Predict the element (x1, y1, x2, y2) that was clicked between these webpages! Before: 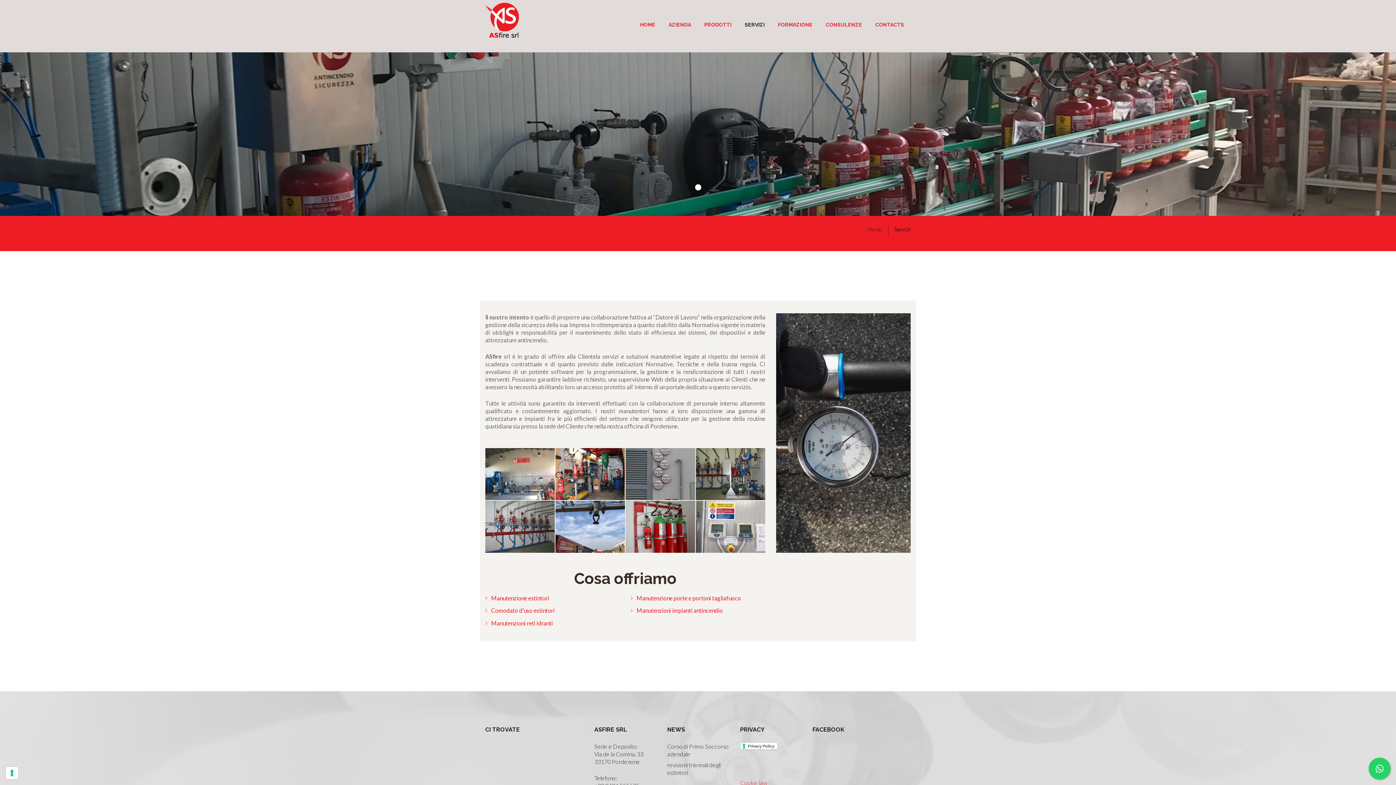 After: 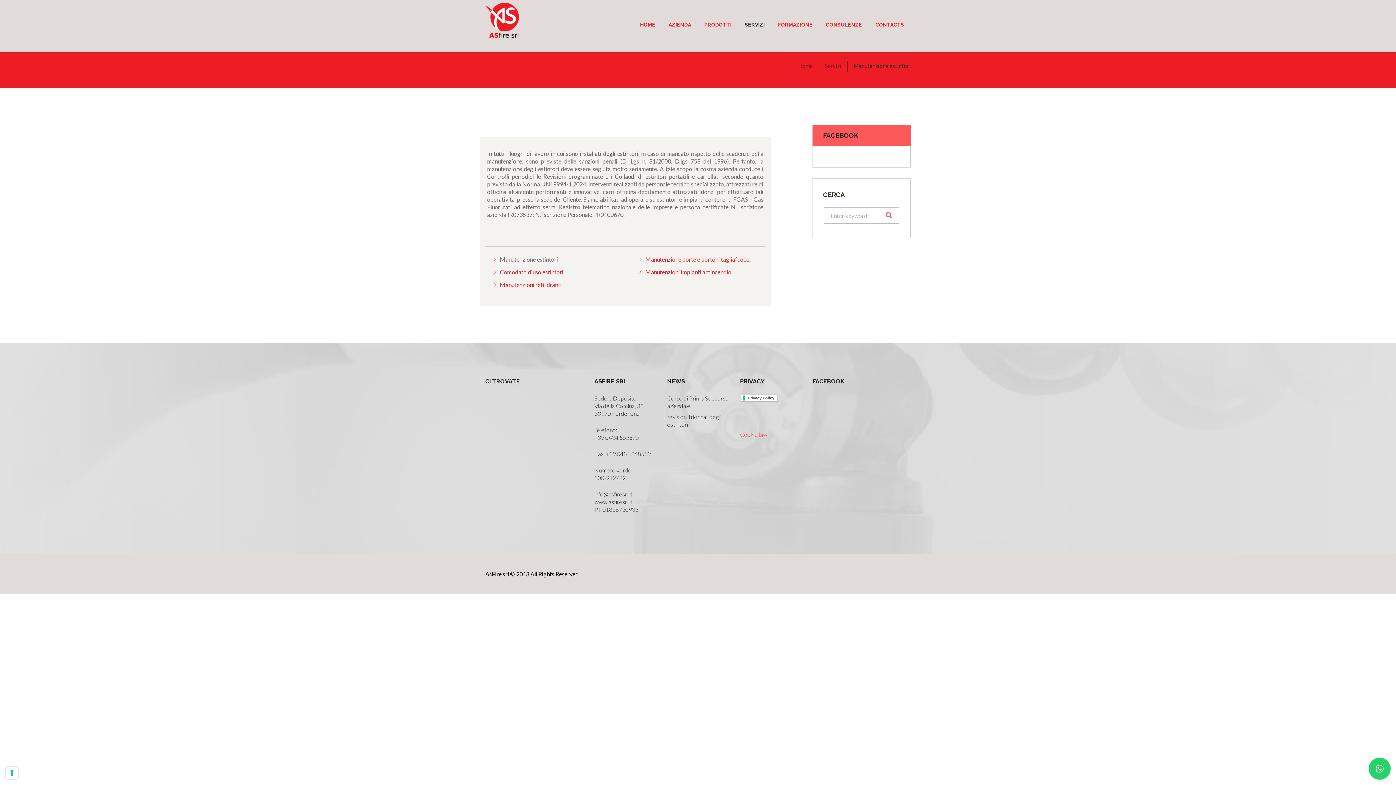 Action: bbox: (491, 594, 549, 601) label: Manutenzione estintori